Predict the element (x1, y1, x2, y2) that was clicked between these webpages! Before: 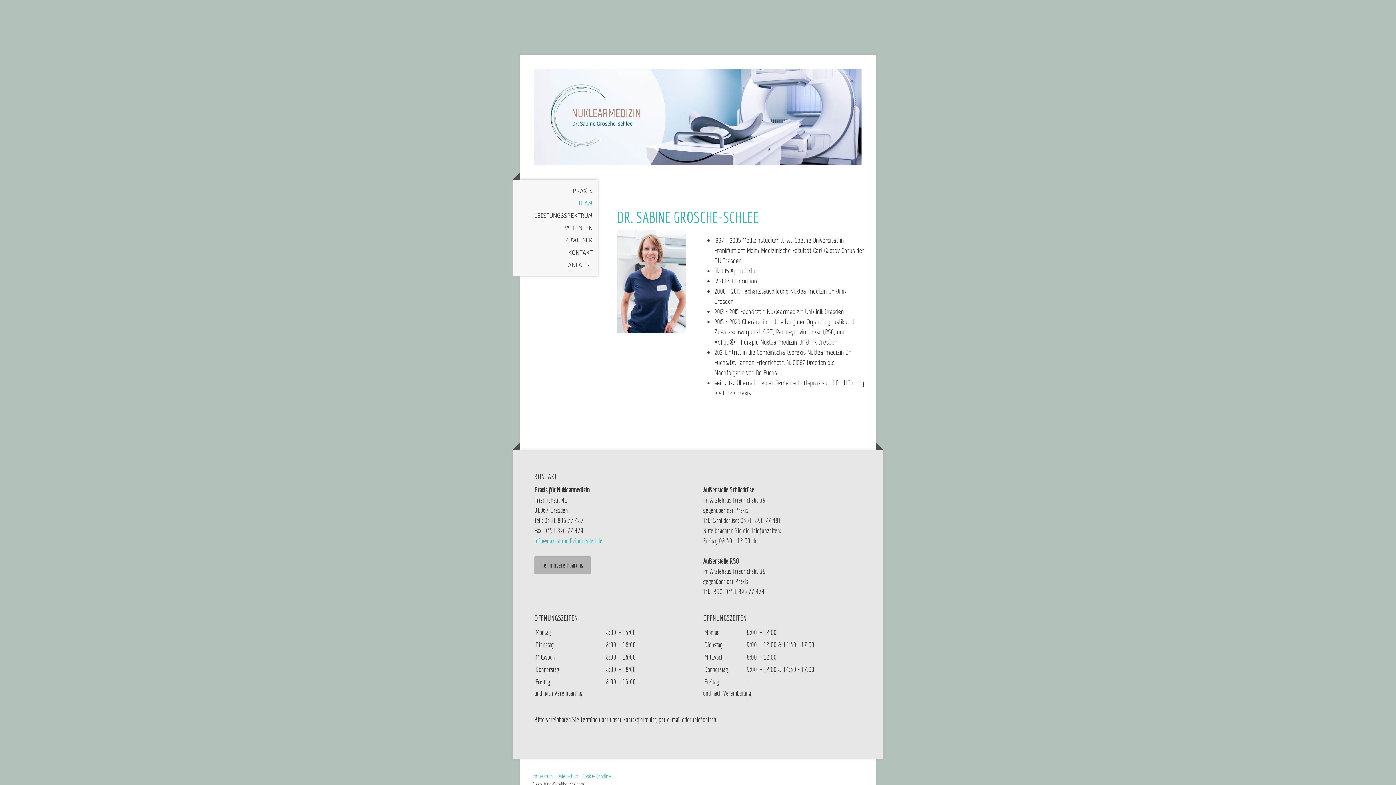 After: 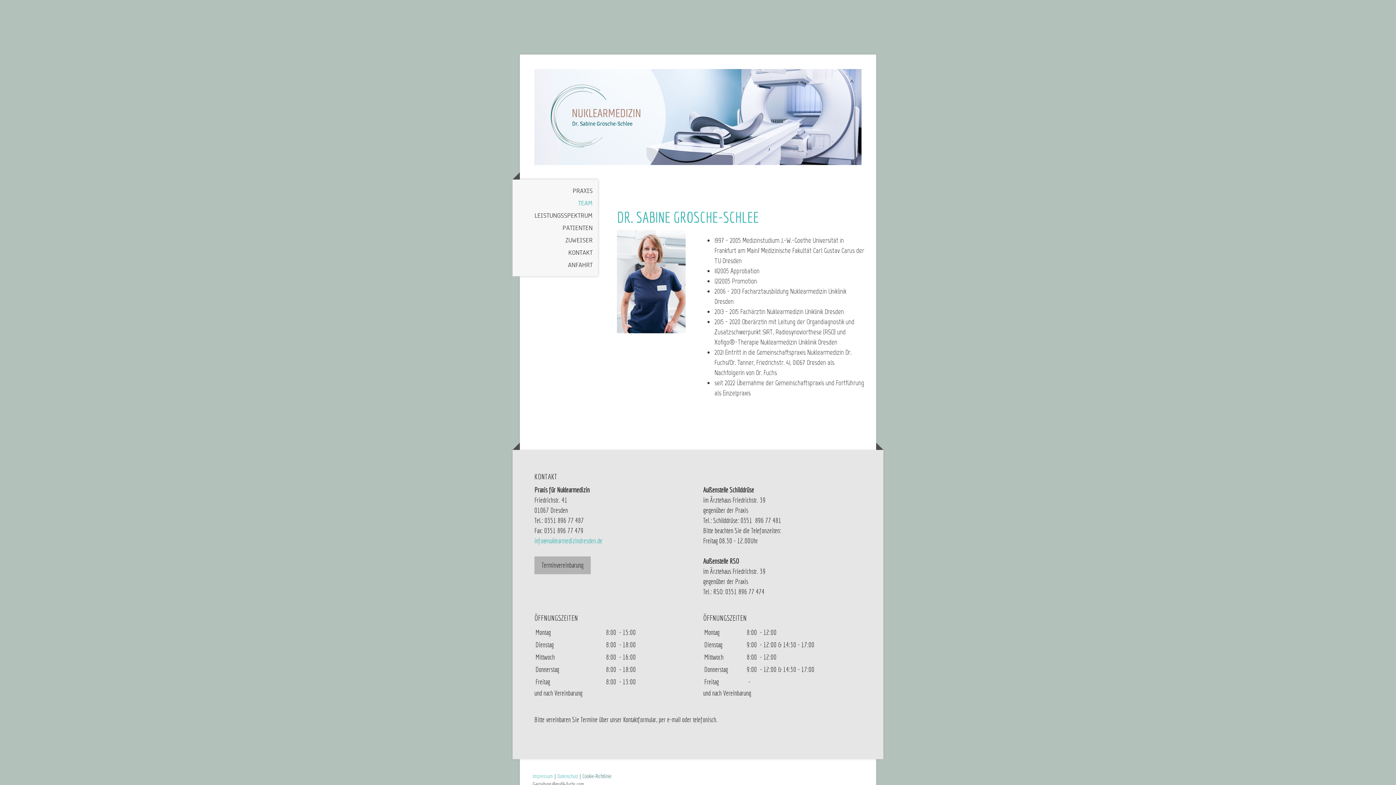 Action: bbox: (582, 772, 611, 779) label: Cookie-Richtlinie